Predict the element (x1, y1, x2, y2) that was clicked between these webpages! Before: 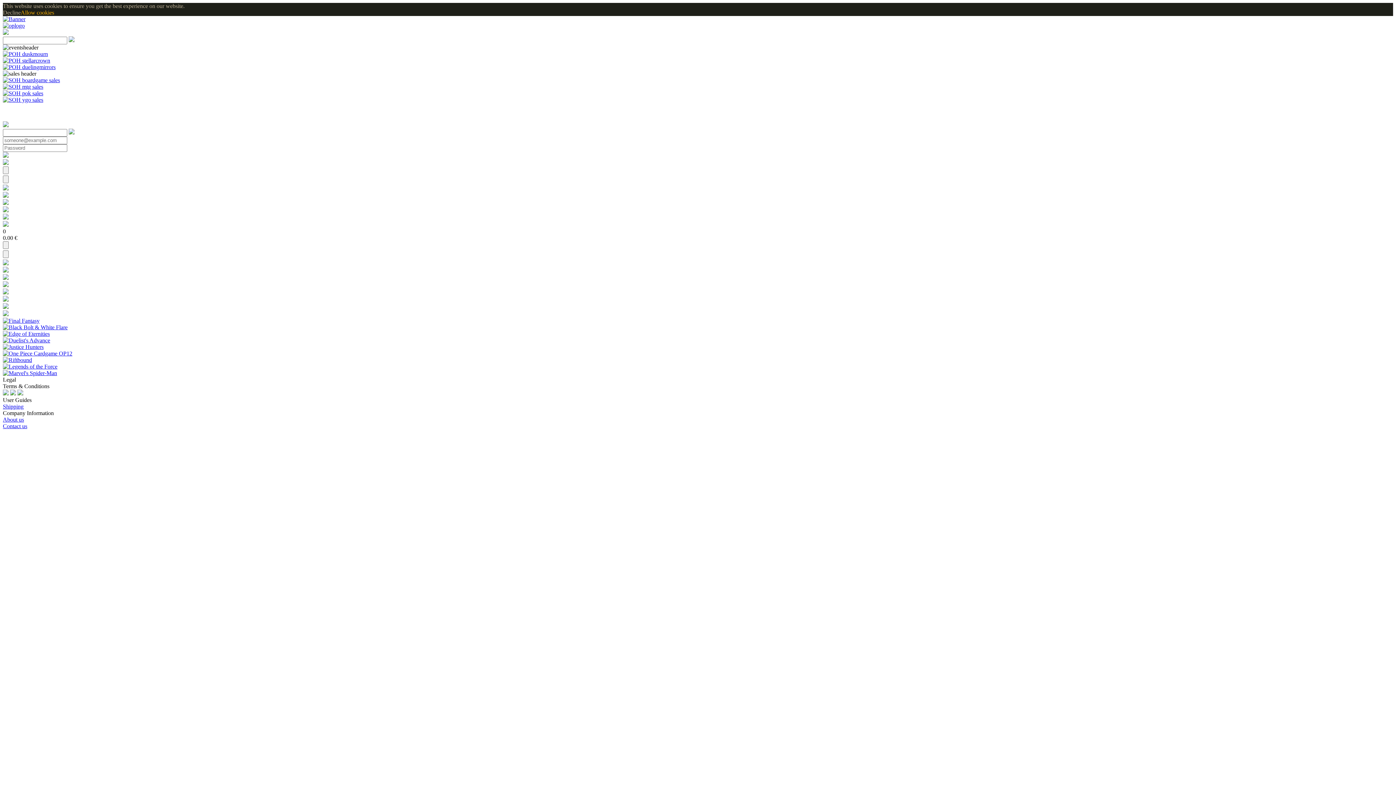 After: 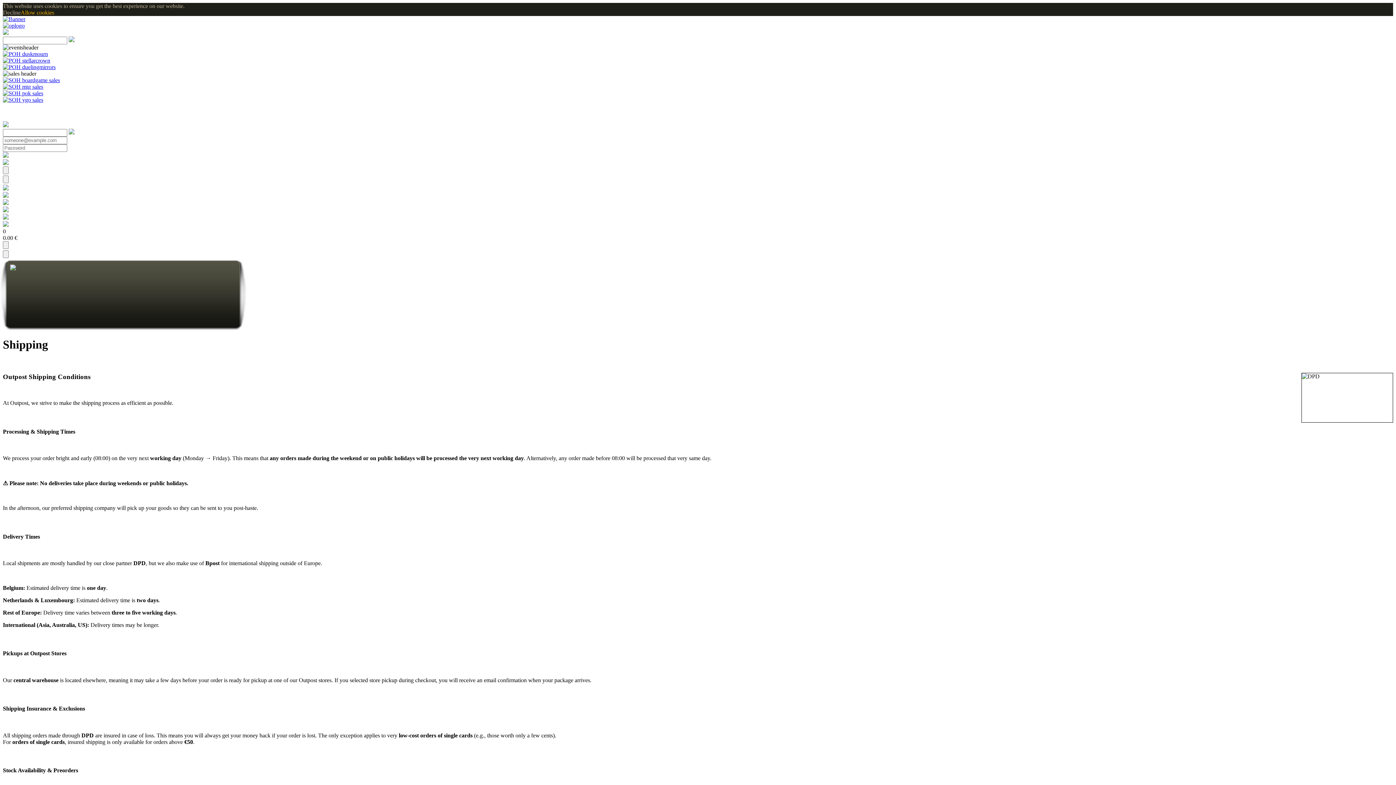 Action: bbox: (2, 403, 23, 409) label: Shipping